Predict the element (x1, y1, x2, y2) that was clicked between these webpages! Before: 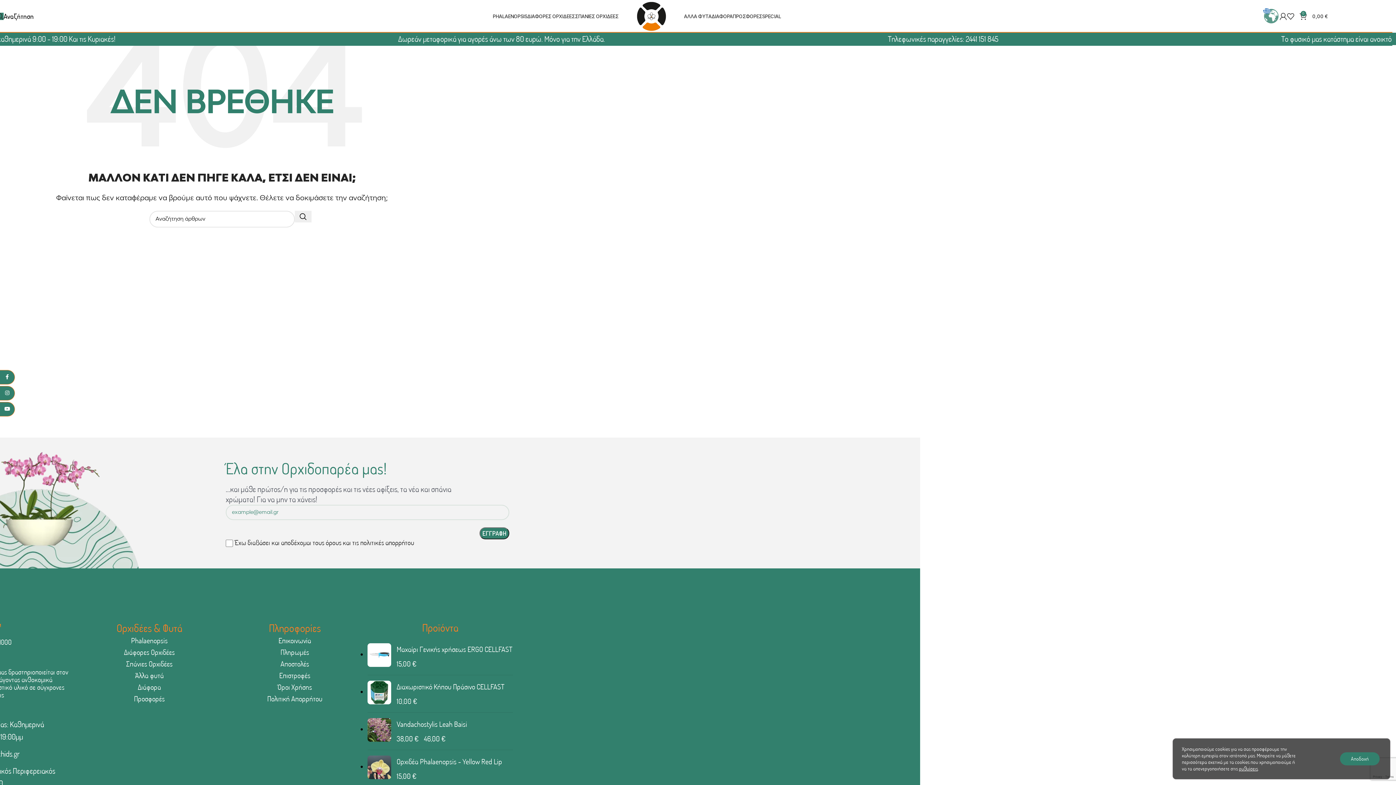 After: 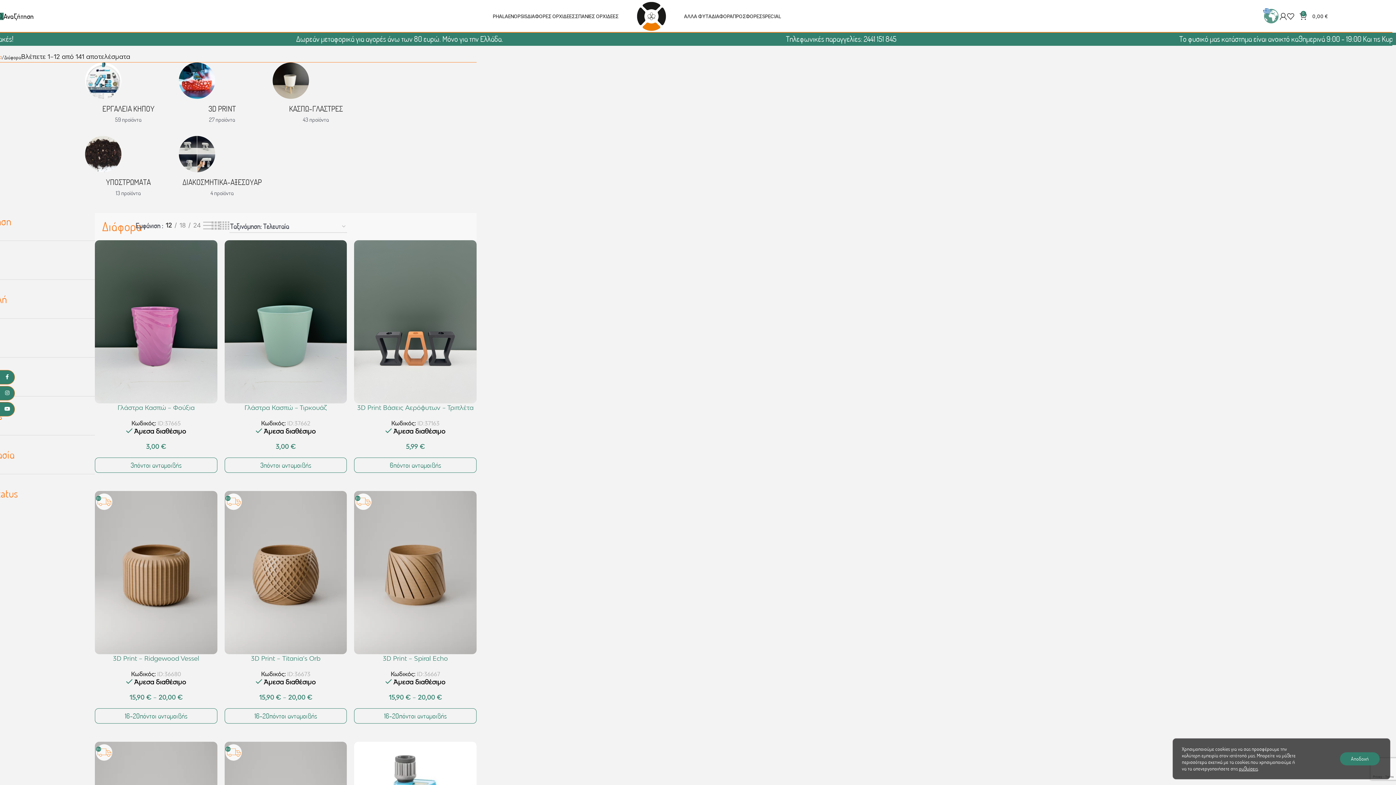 Action: label: ΔΙΑΦΟΡΑ bbox: (711, 9, 732, 23)